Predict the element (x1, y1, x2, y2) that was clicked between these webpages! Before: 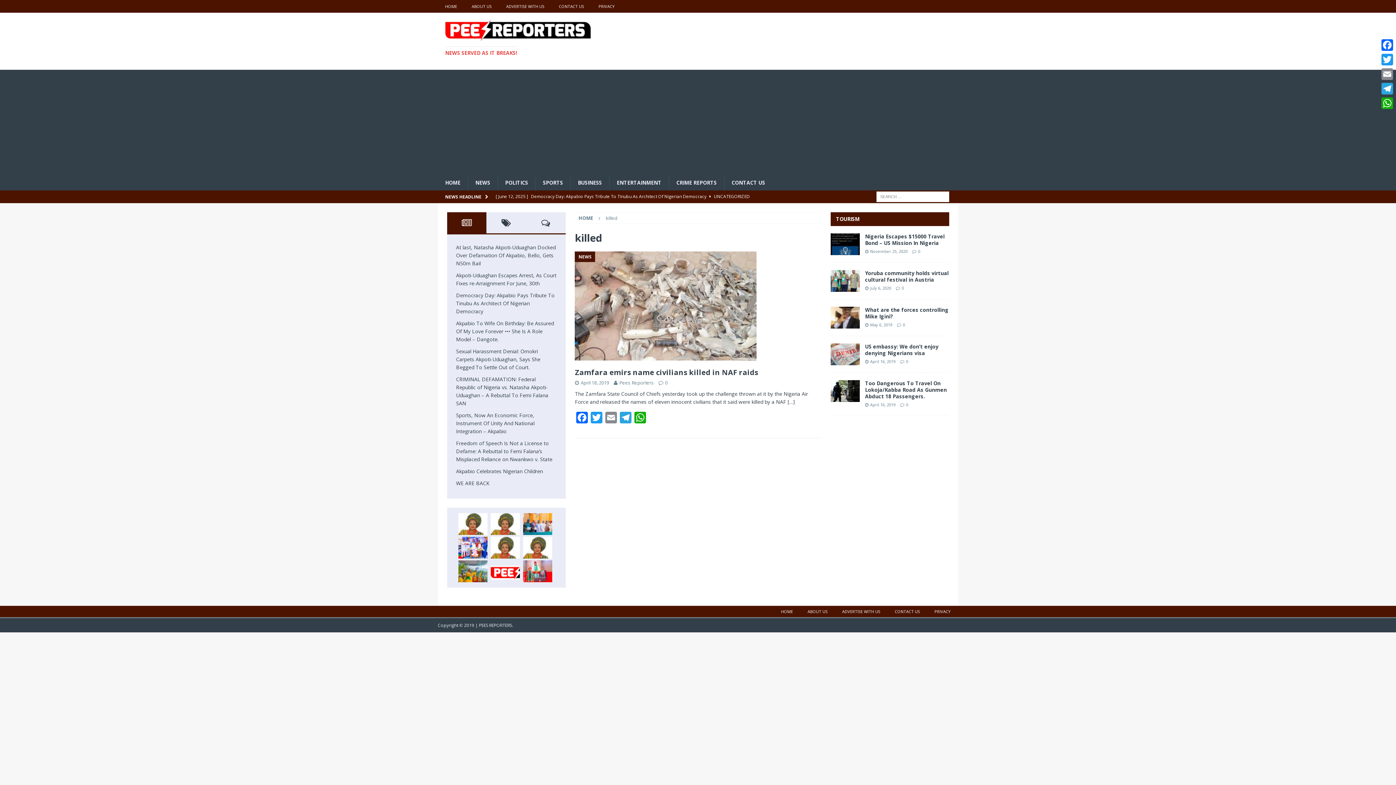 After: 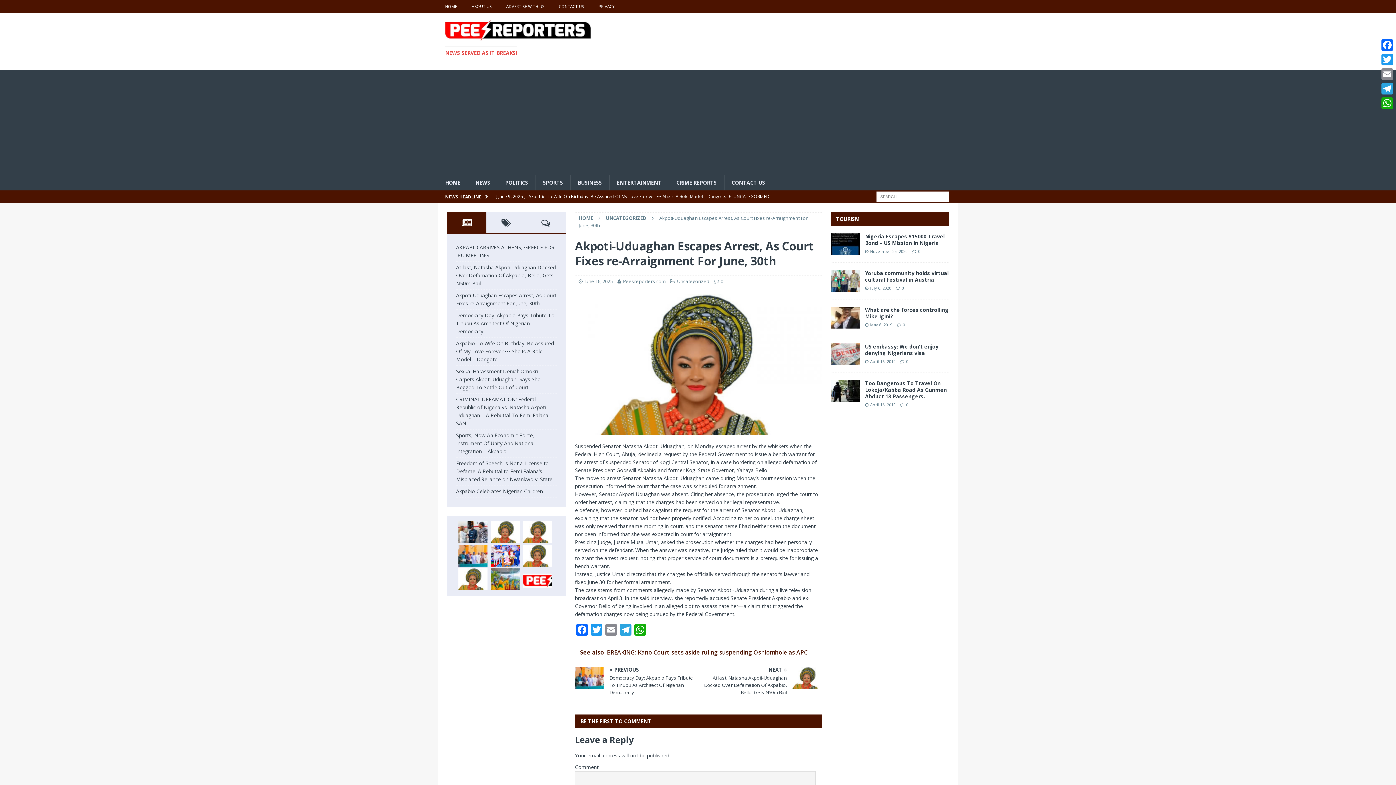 Action: bbox: (490, 513, 520, 535)